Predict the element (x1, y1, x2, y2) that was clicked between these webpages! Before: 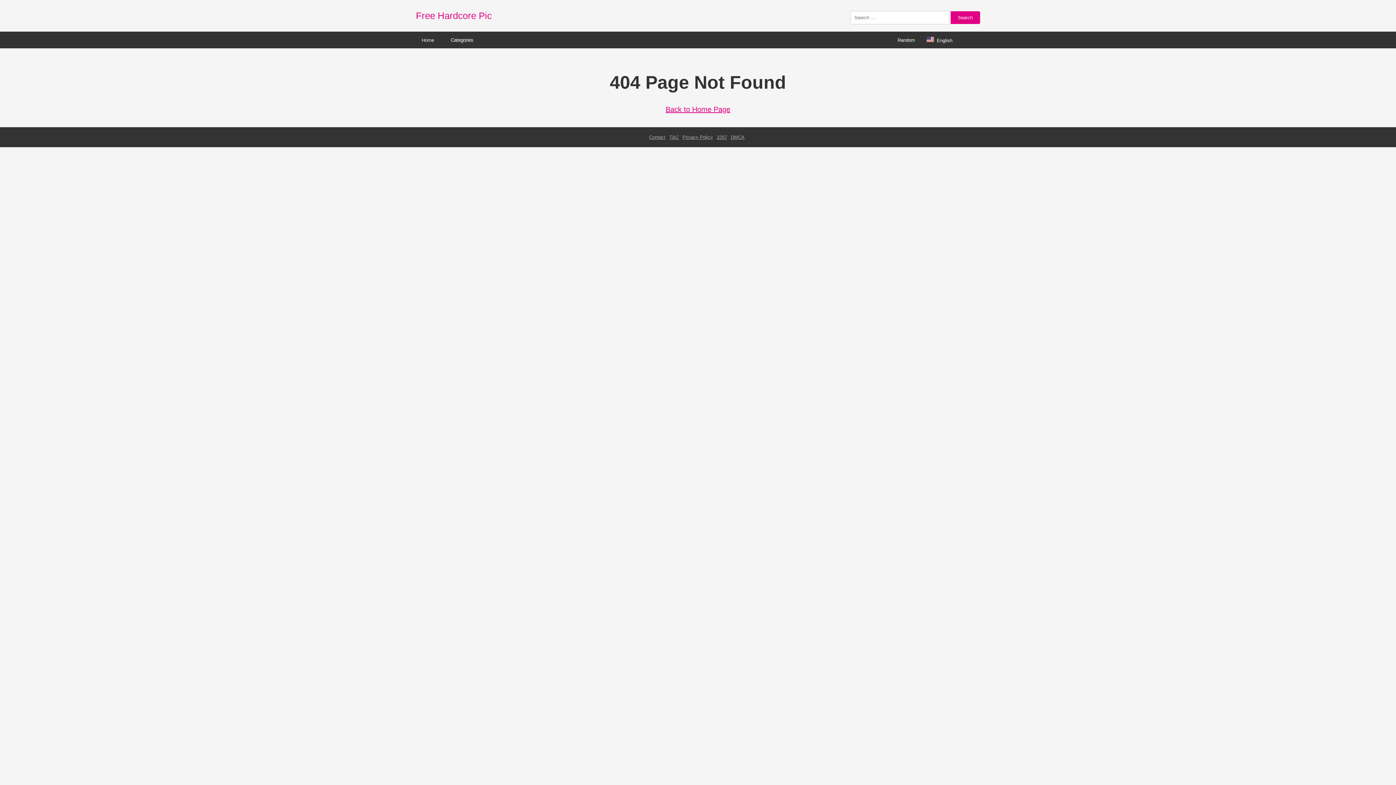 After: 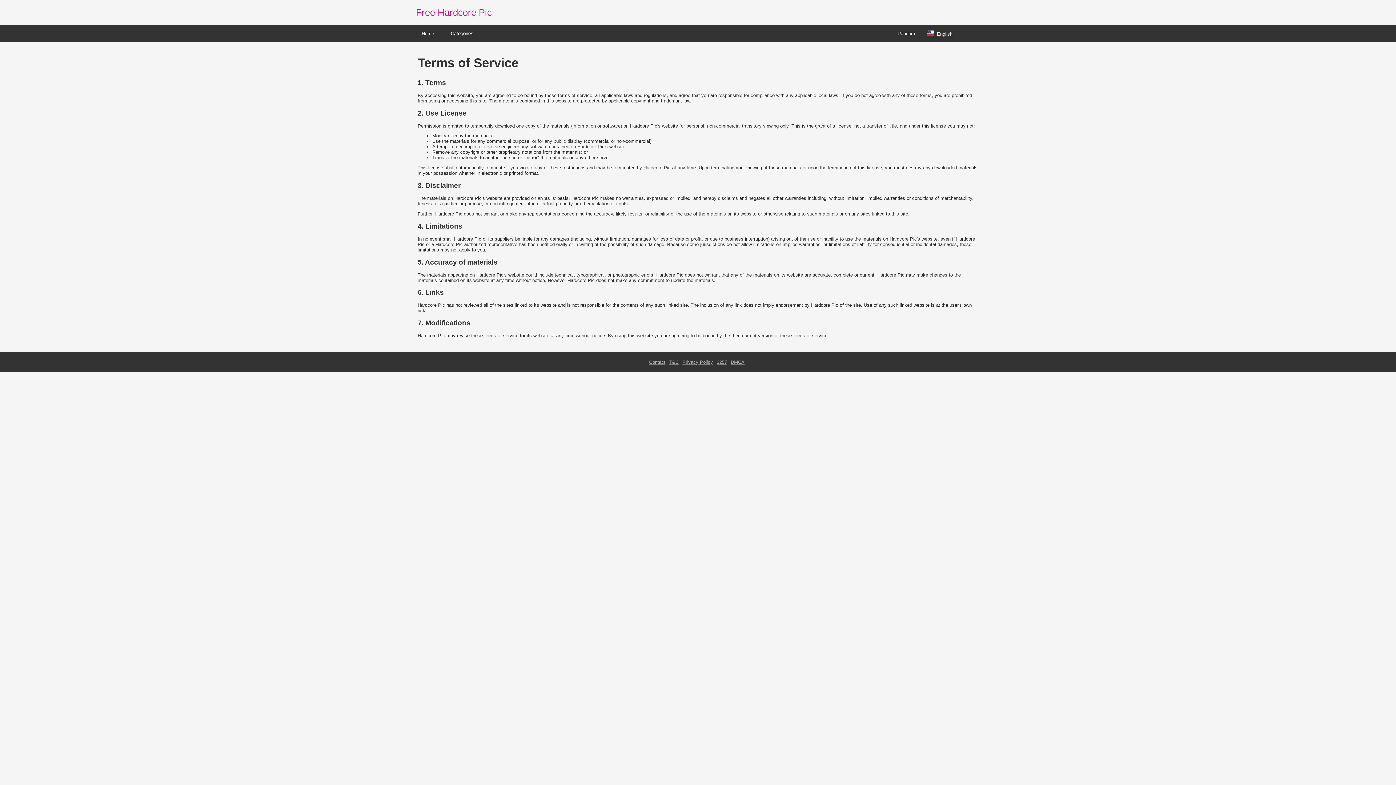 Action: bbox: (669, 134, 678, 140) label: T&C